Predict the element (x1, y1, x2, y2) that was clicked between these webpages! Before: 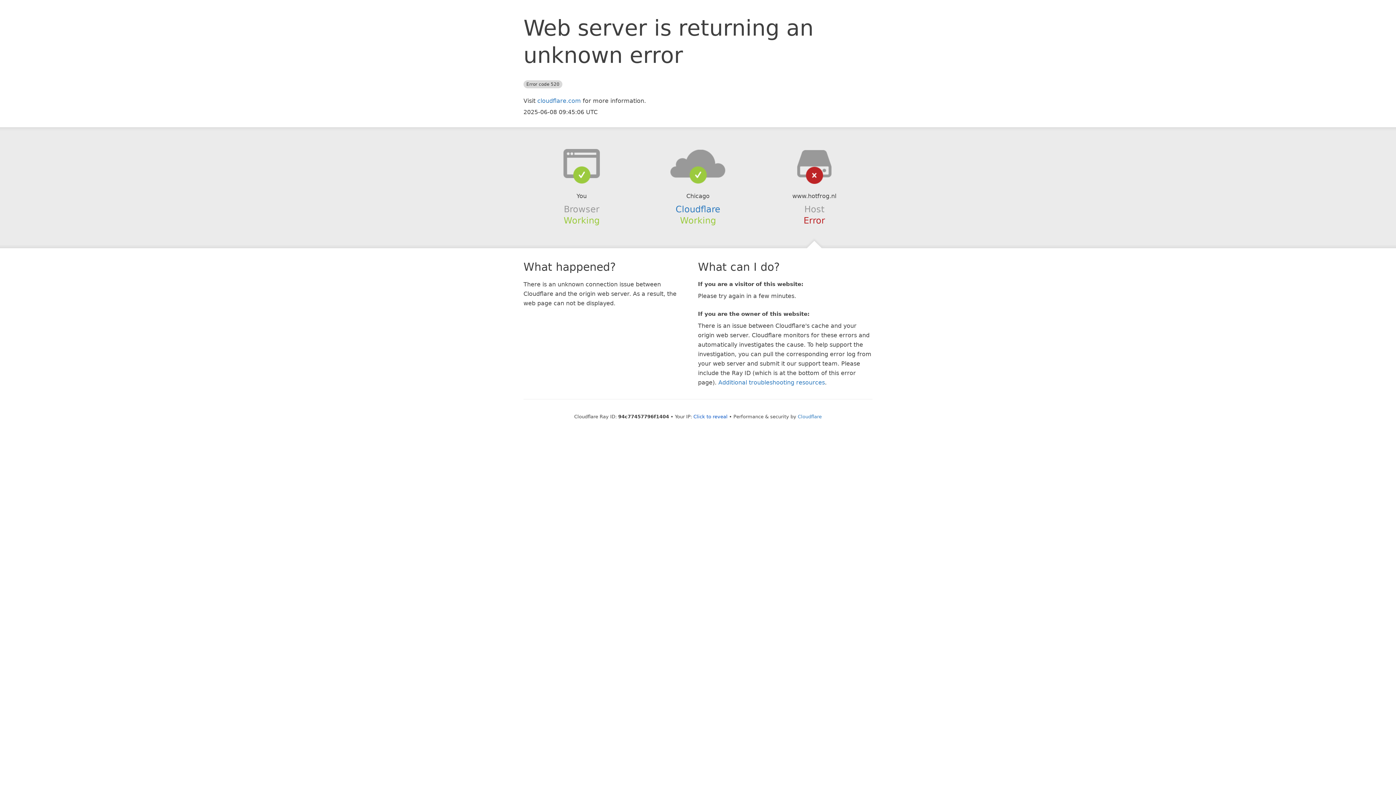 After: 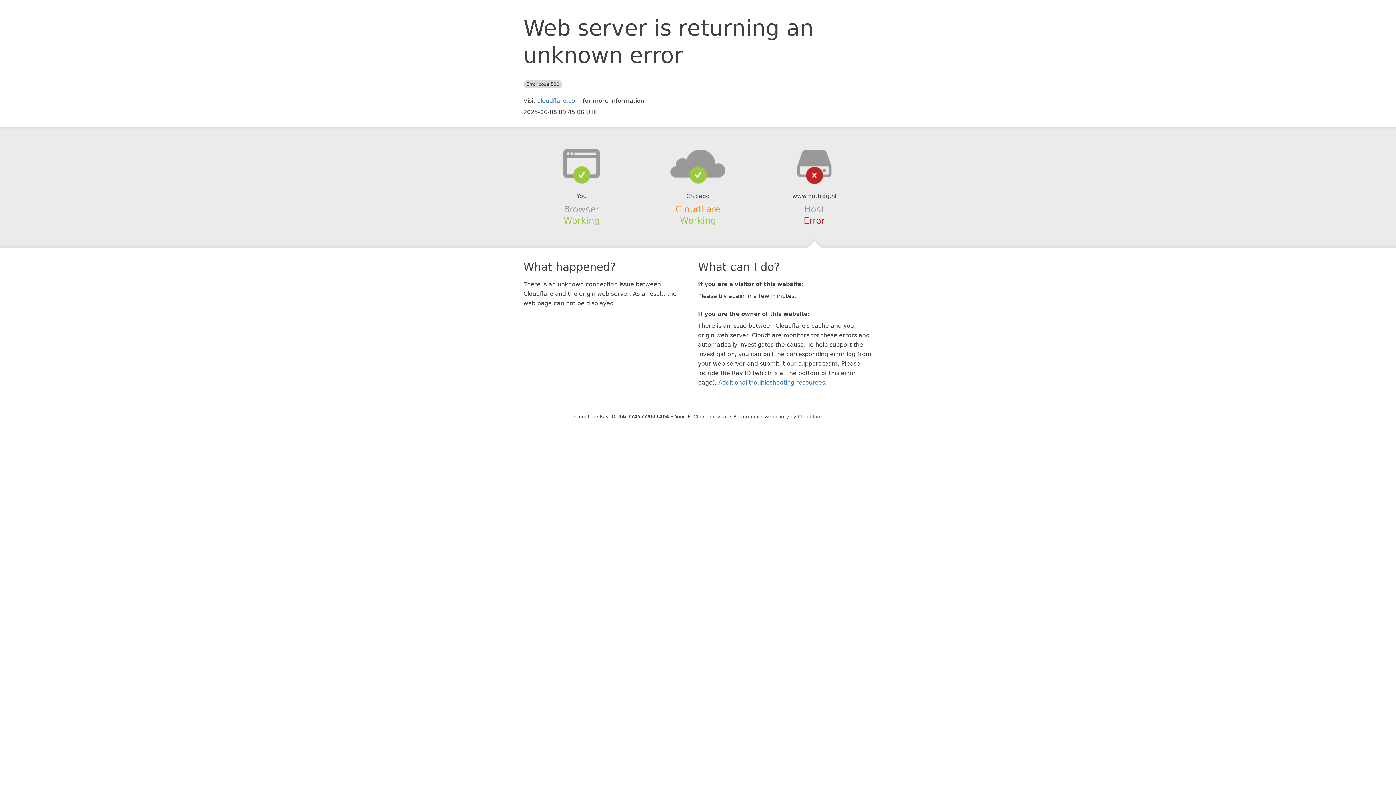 Action: label: Cloudflare bbox: (675, 204, 720, 214)